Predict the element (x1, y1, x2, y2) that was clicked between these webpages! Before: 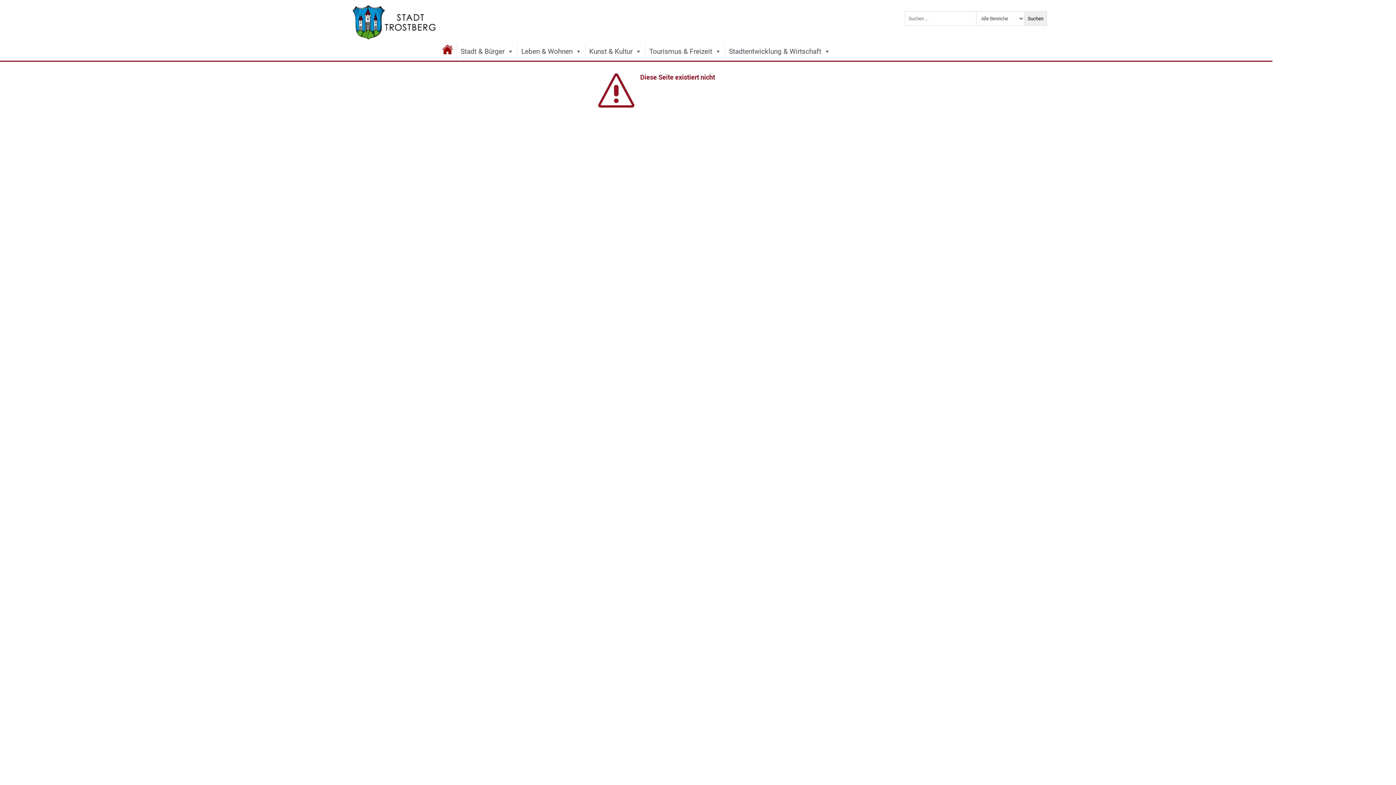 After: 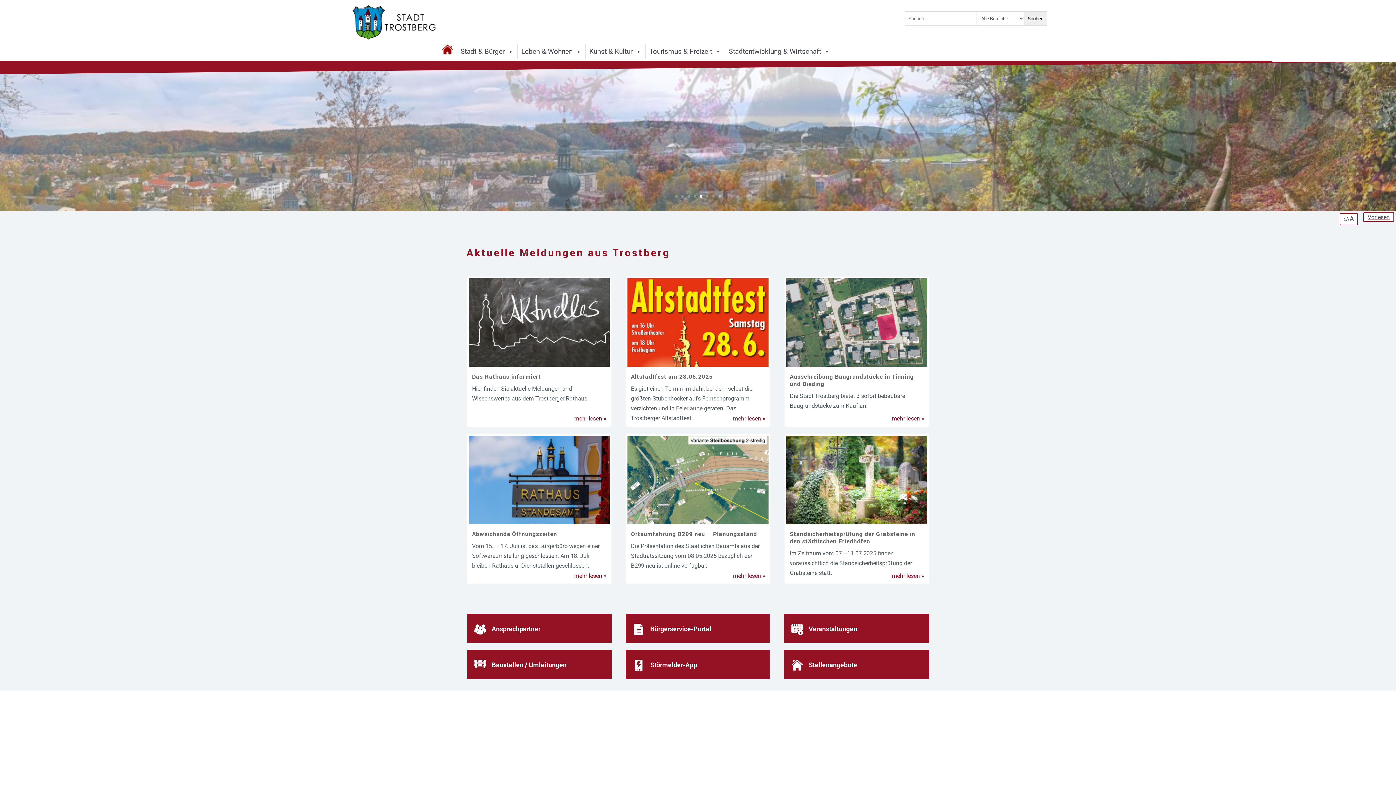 Action: bbox: (350, 36, 438, 42)